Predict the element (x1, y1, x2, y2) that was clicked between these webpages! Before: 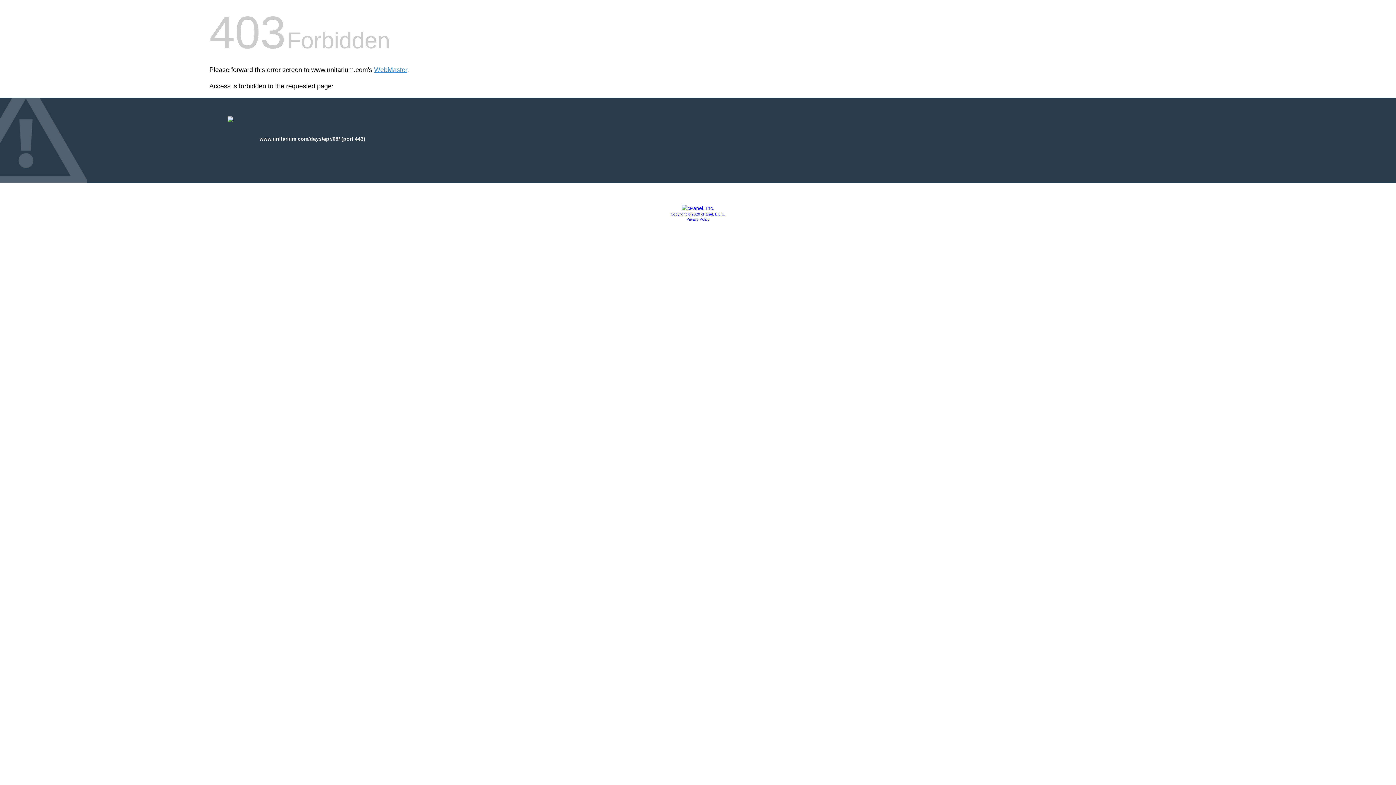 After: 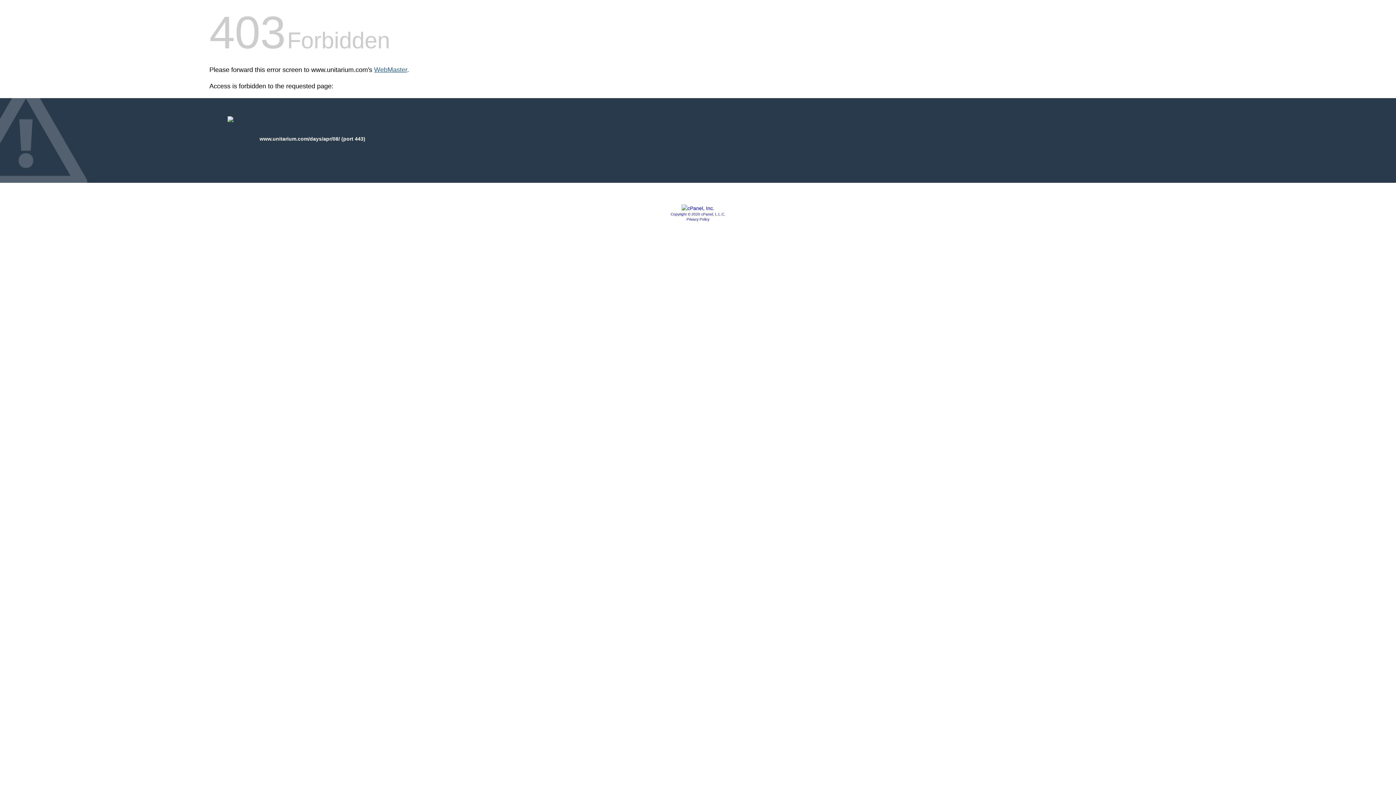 Action: bbox: (374, 66, 407, 73) label: WebMaster